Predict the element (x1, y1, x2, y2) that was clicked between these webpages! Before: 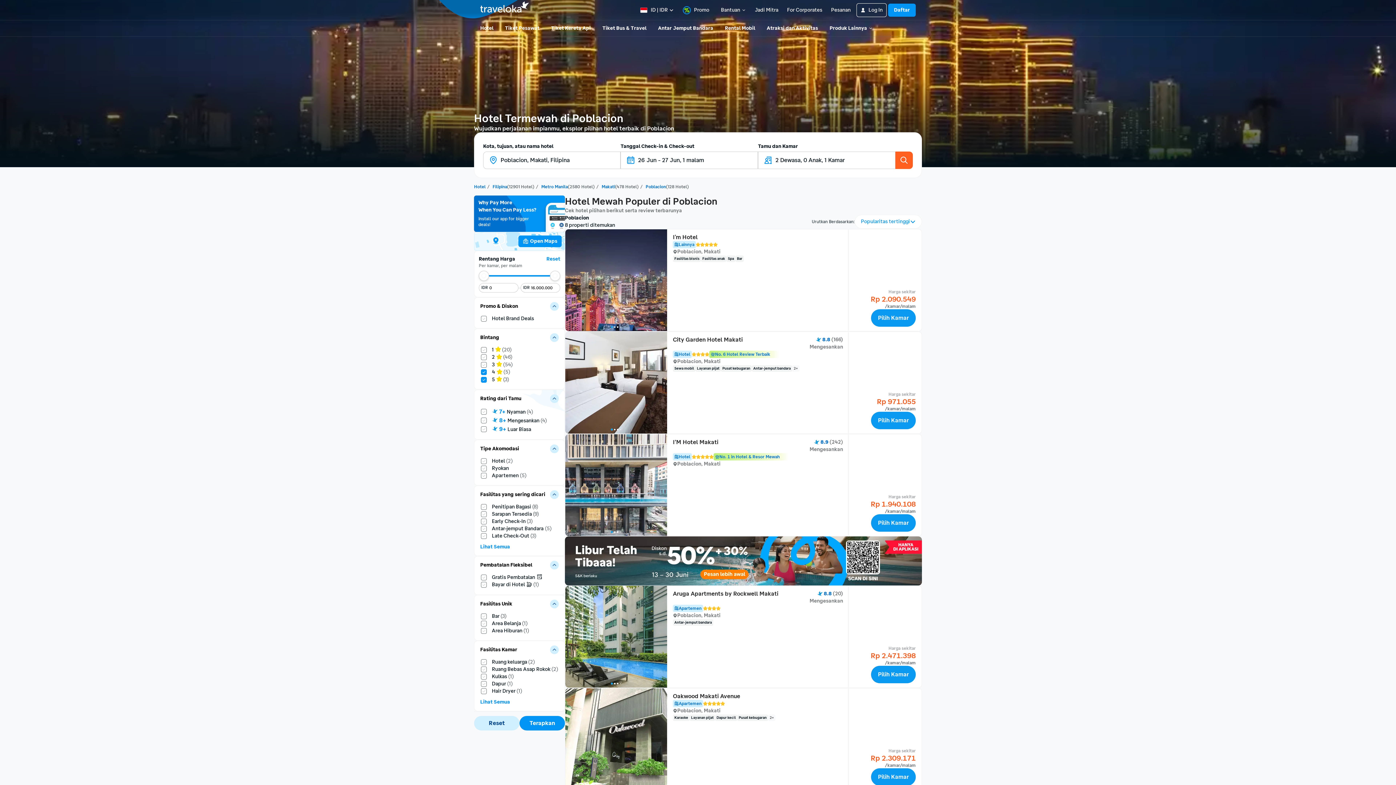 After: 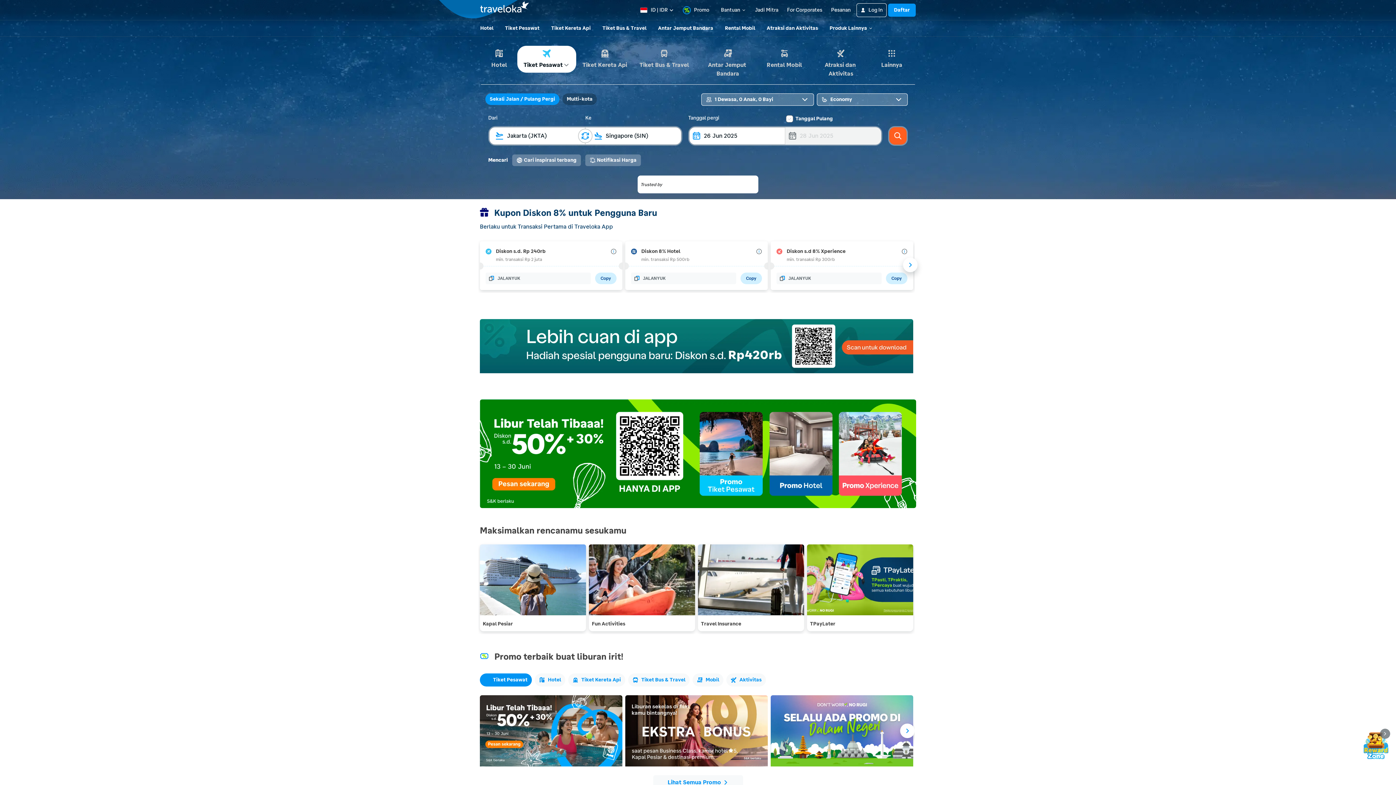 Action: bbox: (480, 1, 529, 18)